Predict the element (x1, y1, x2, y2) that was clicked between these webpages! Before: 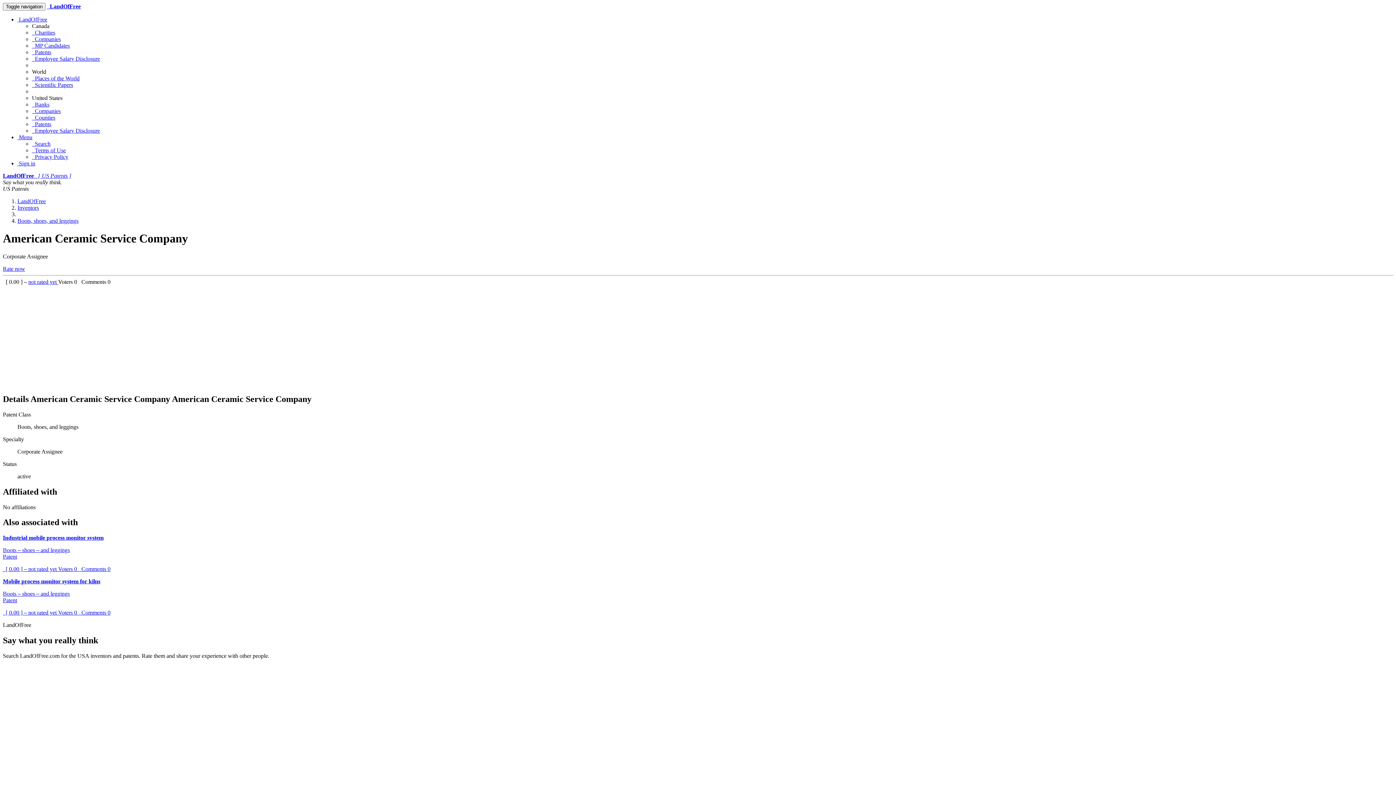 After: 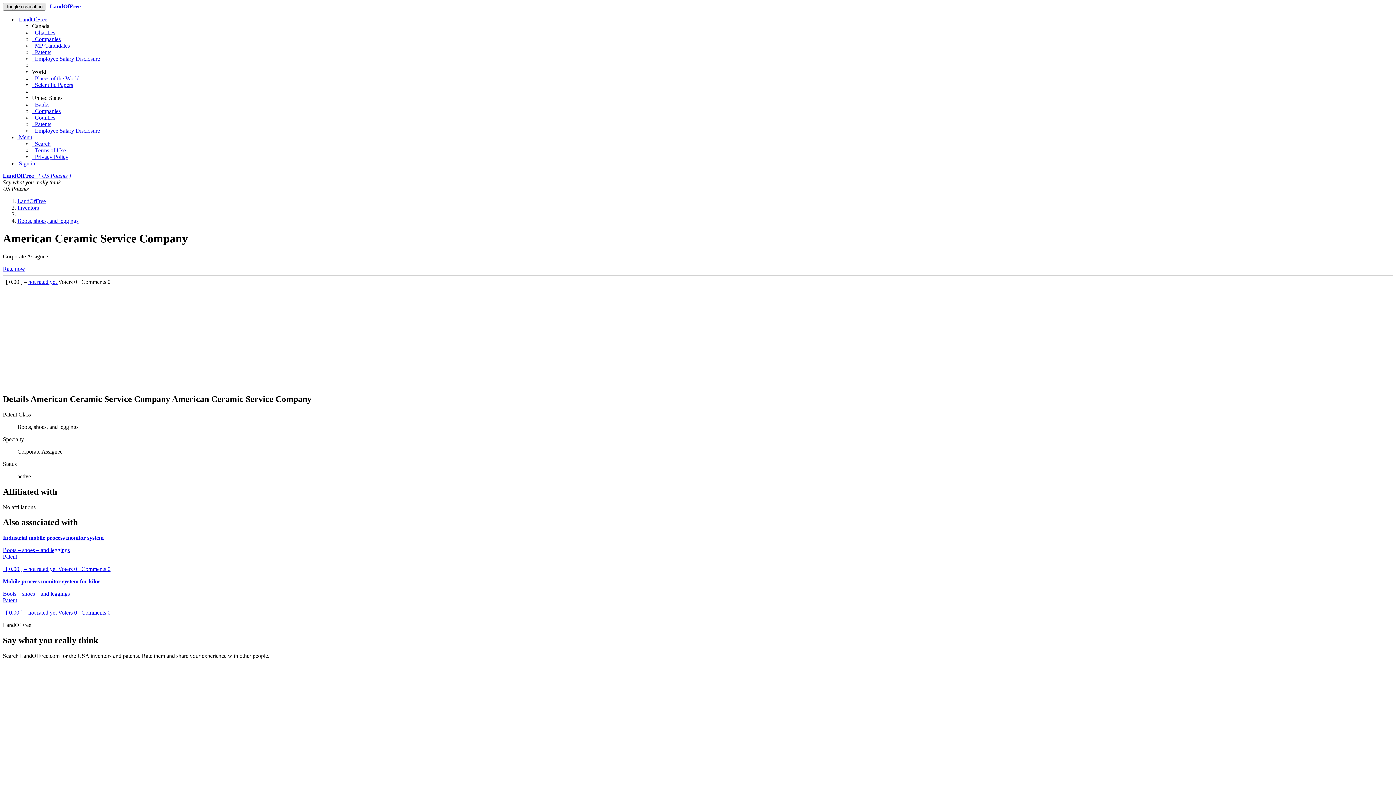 Action: bbox: (2, 2, 45, 10) label: Toggle navigation